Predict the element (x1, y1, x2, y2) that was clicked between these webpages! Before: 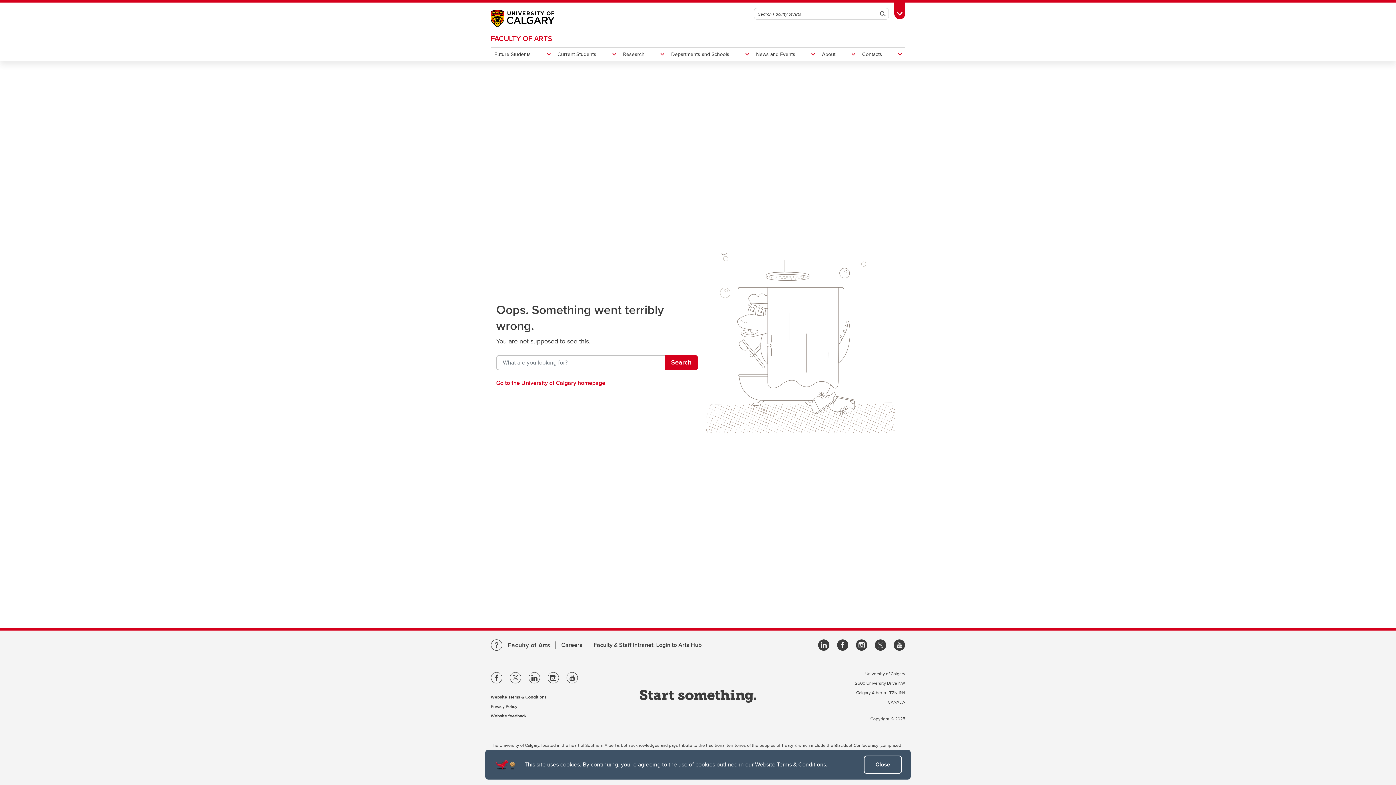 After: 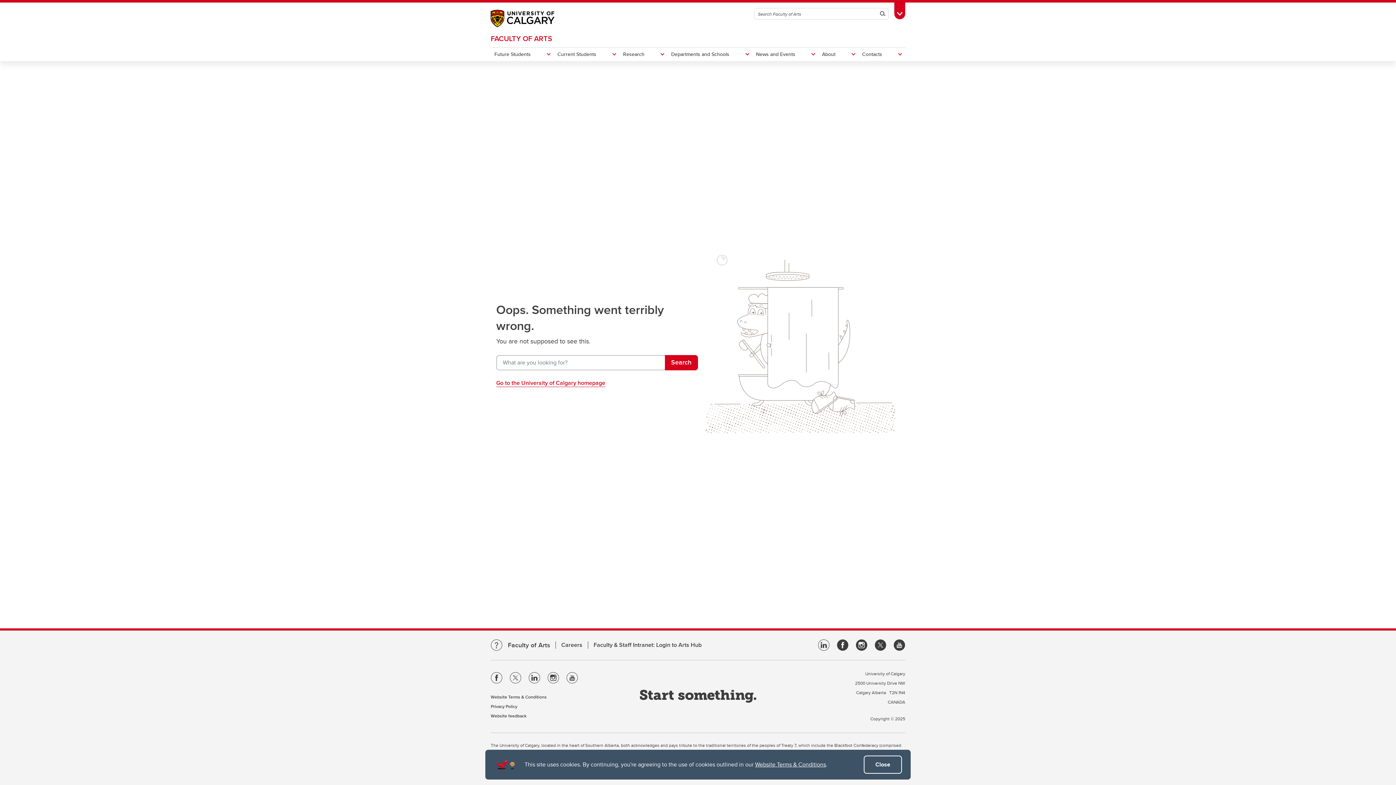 Action: bbox: (818, 639, 829, 651)